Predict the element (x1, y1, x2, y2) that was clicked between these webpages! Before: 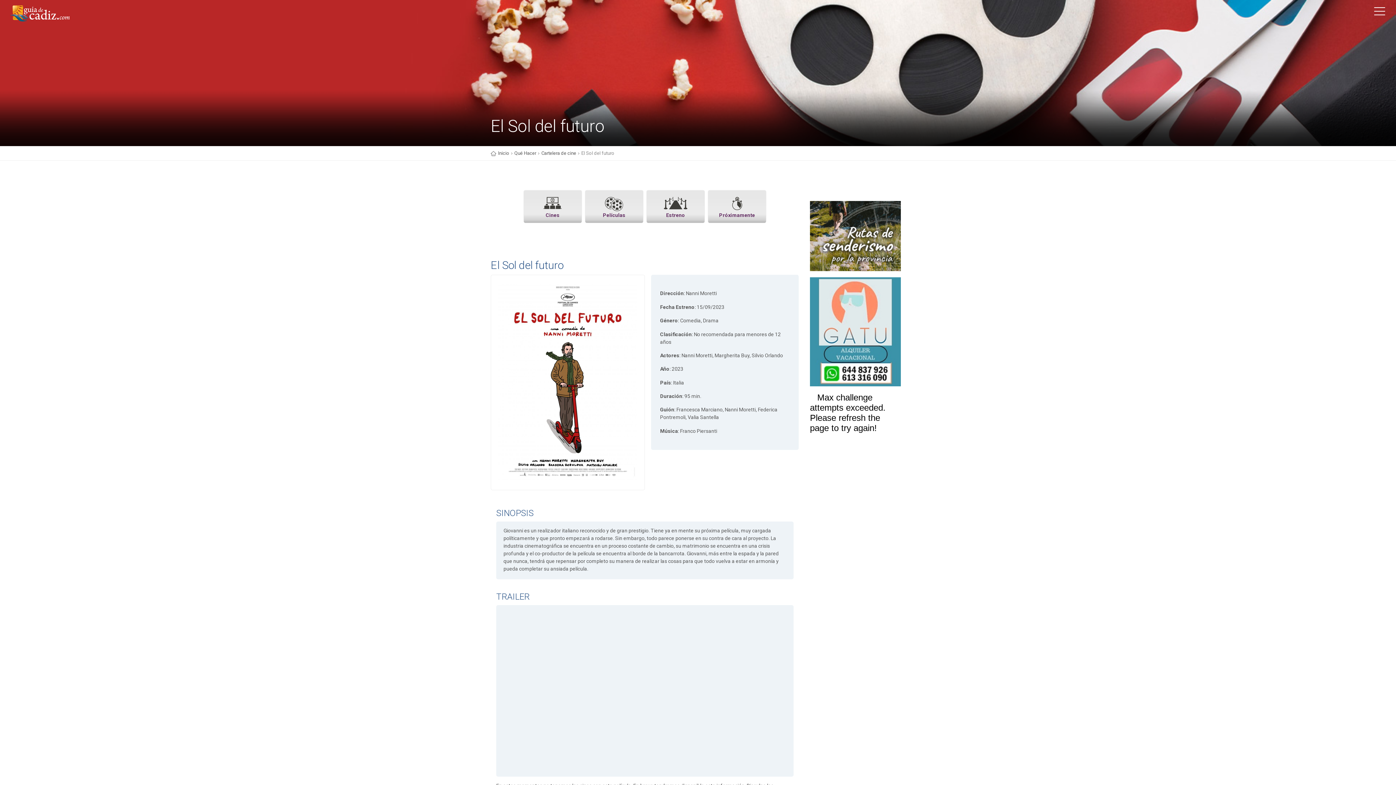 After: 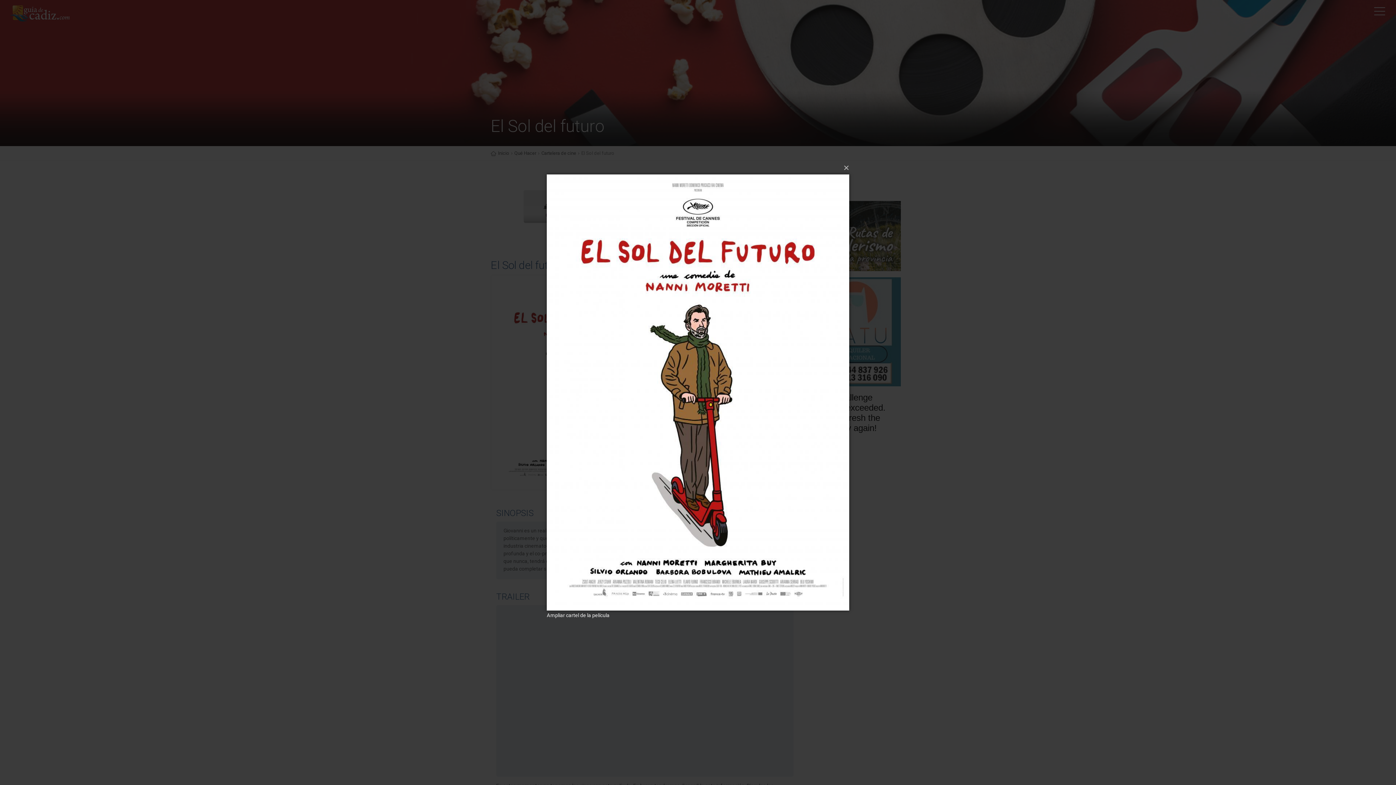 Action: bbox: (498, 379, 637, 385)